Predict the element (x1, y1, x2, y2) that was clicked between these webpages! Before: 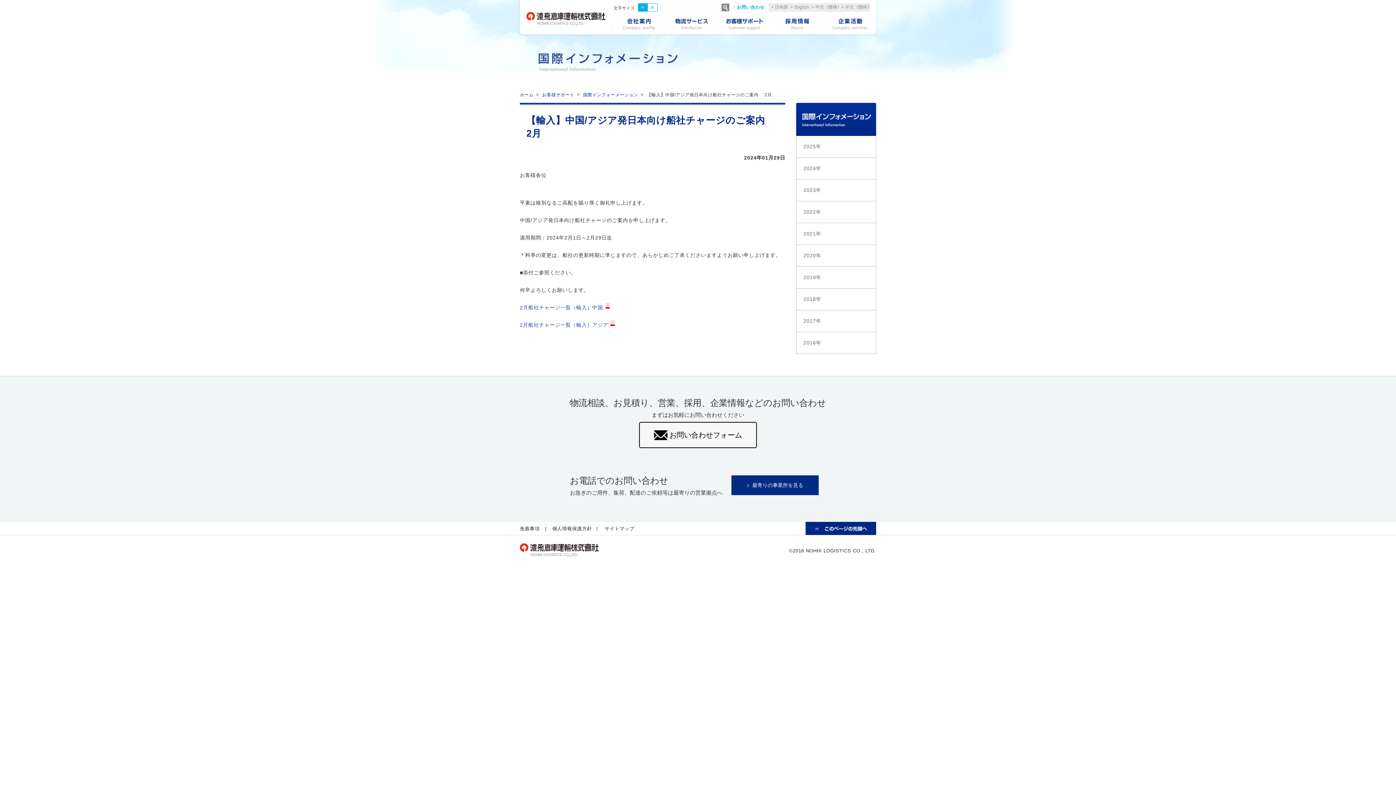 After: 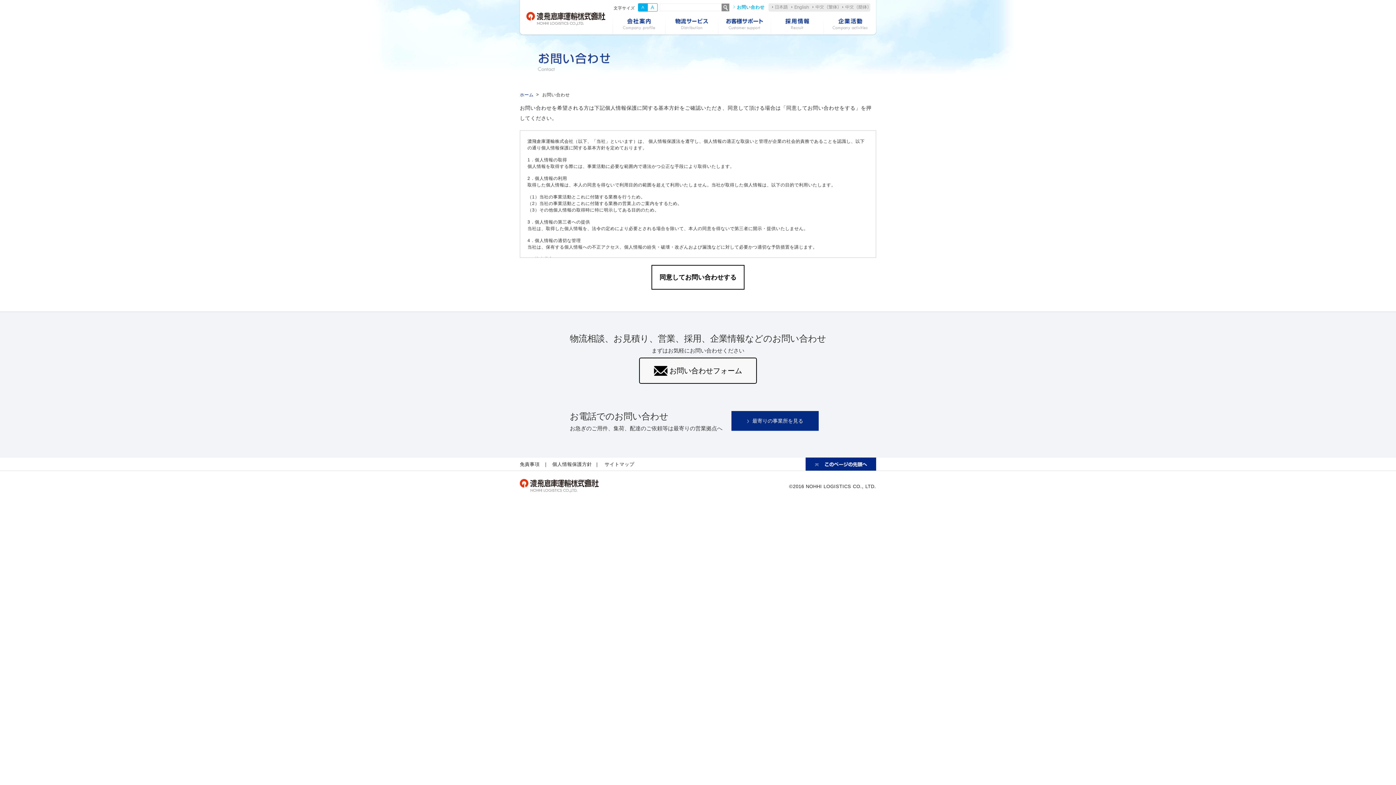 Action: bbox: (733, 2, 764, 11) label: お問い合わせ